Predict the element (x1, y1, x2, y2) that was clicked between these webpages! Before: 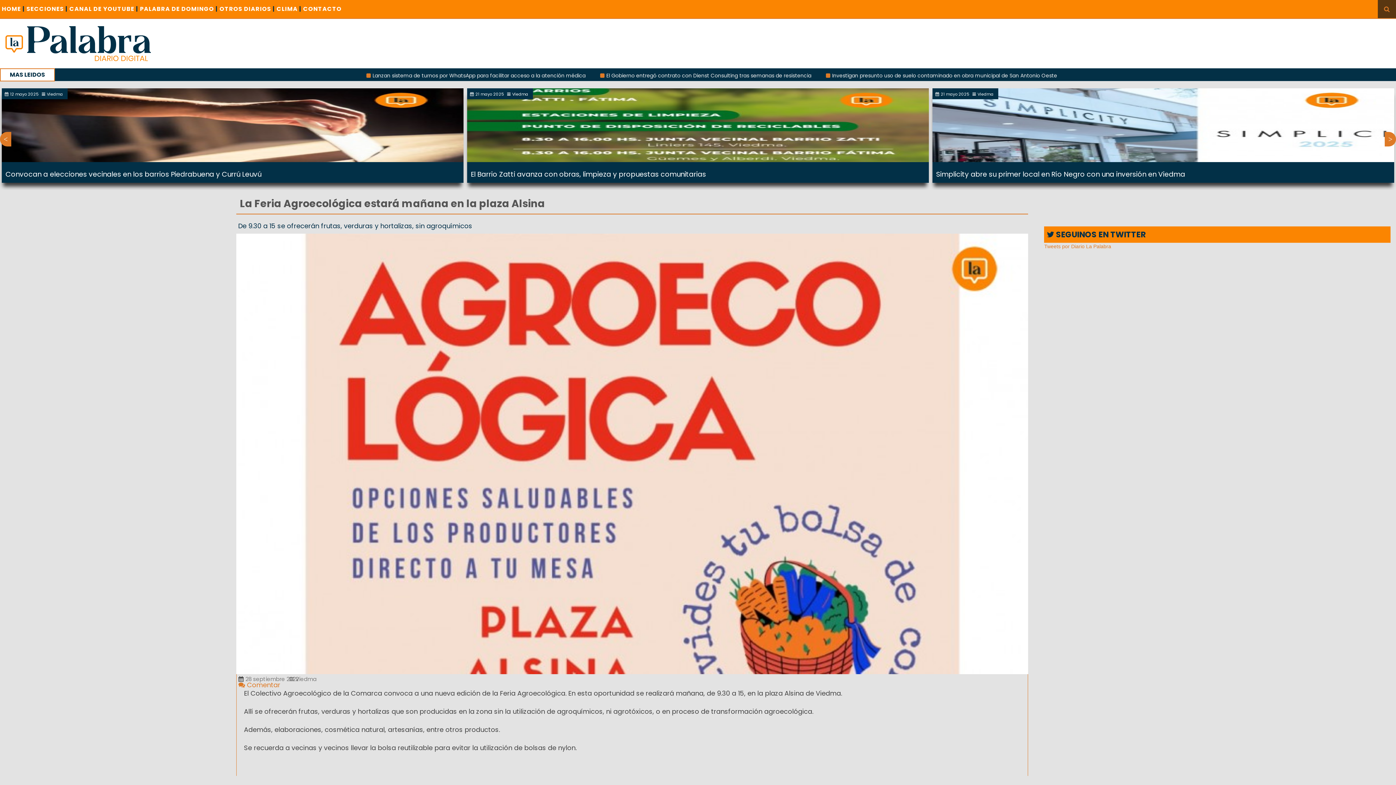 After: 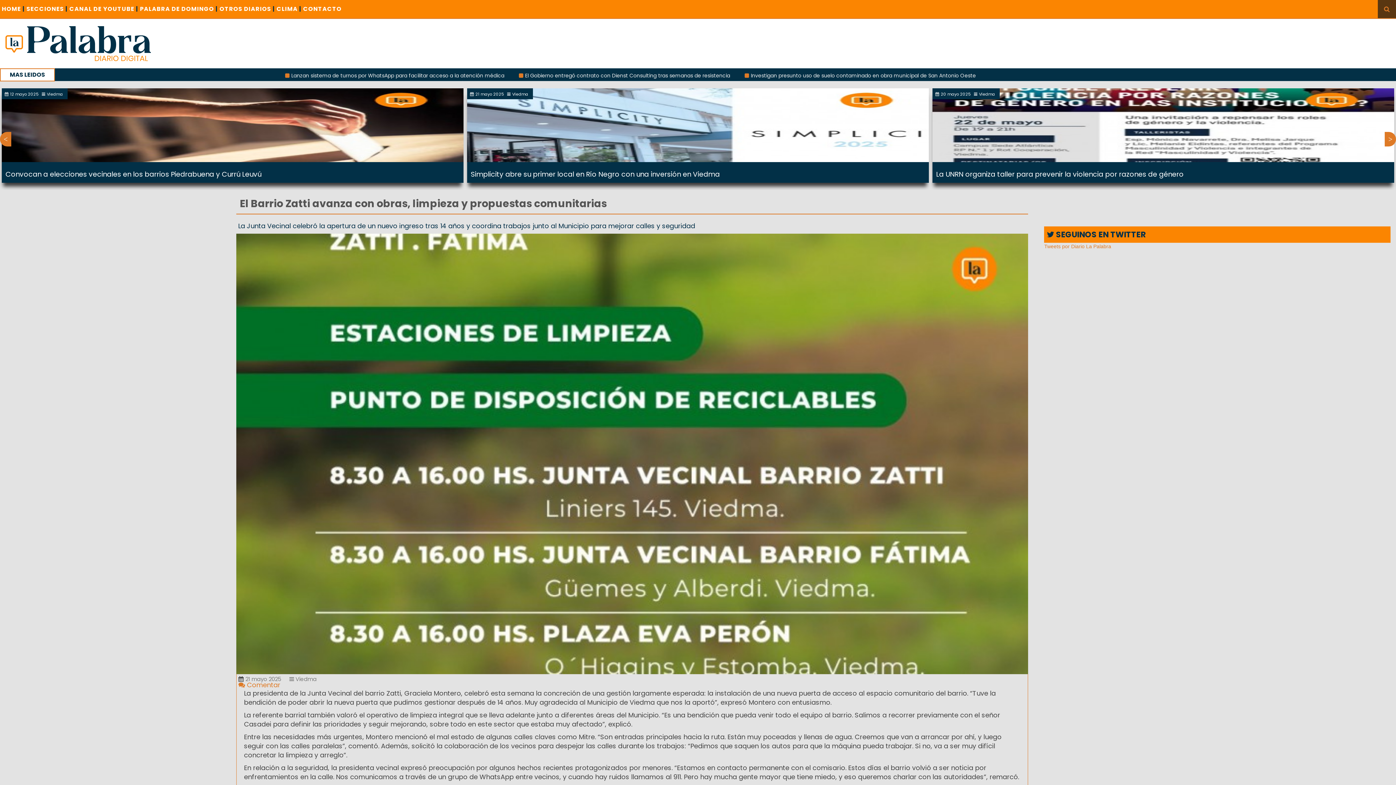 Action: bbox: (467, 88, 929, 182)